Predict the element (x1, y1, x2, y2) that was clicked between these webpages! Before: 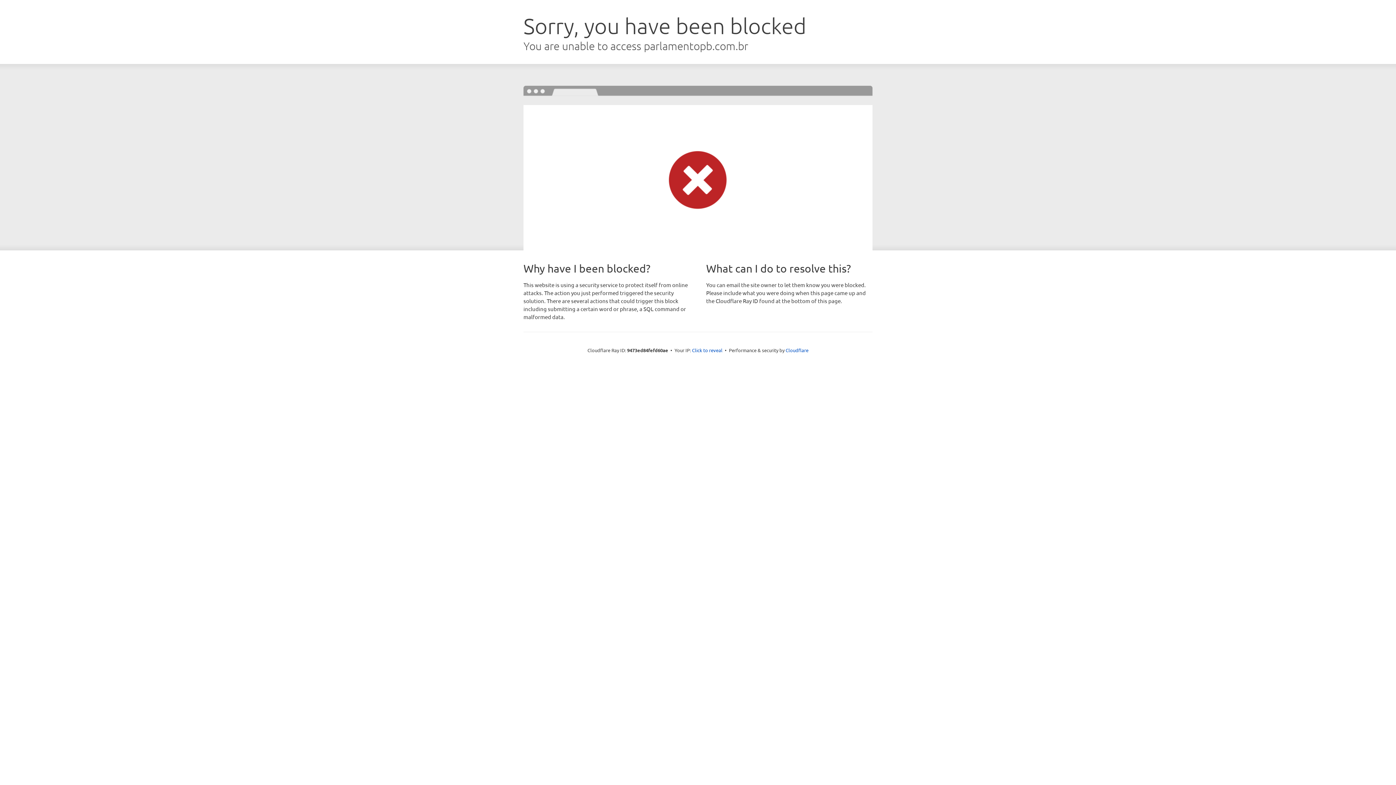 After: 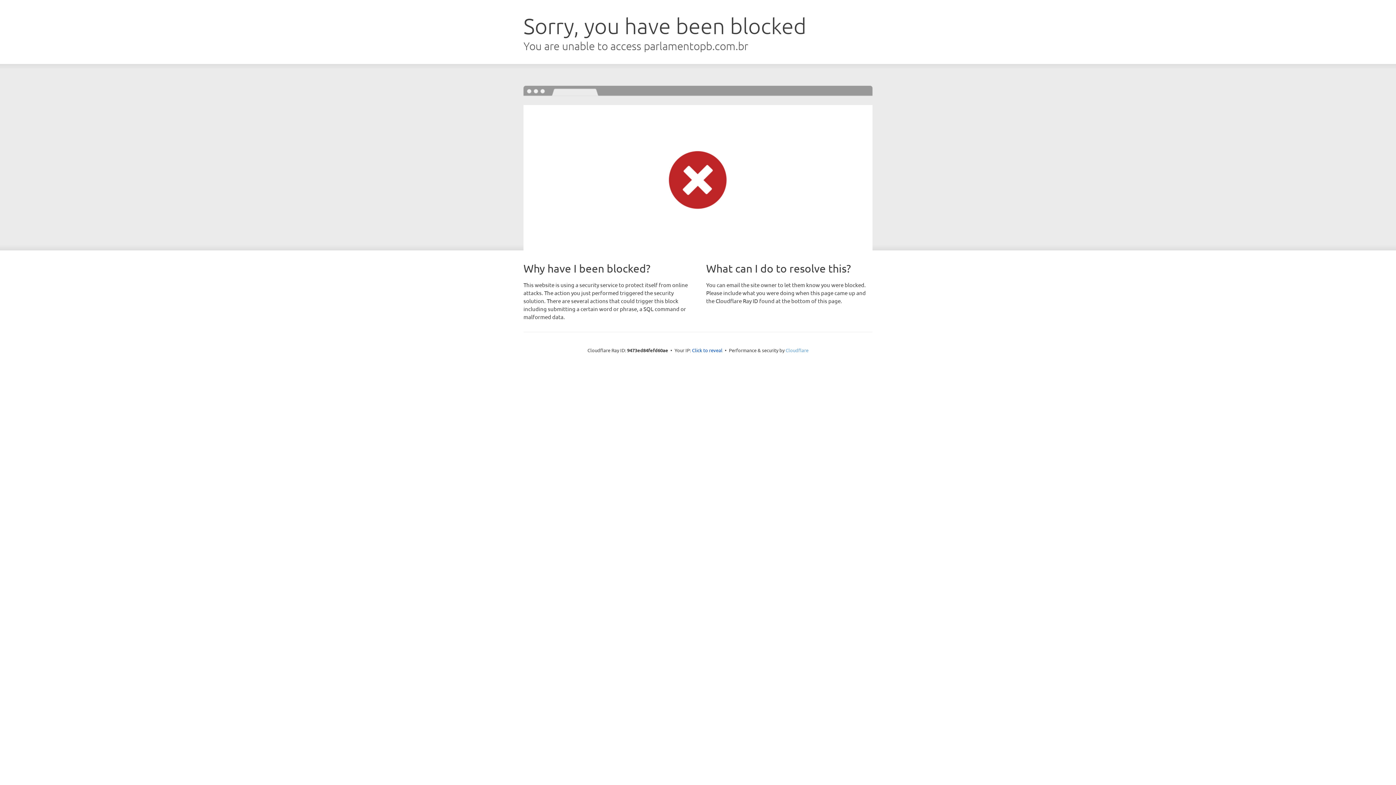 Action: bbox: (785, 347, 808, 353) label: Cloudflare